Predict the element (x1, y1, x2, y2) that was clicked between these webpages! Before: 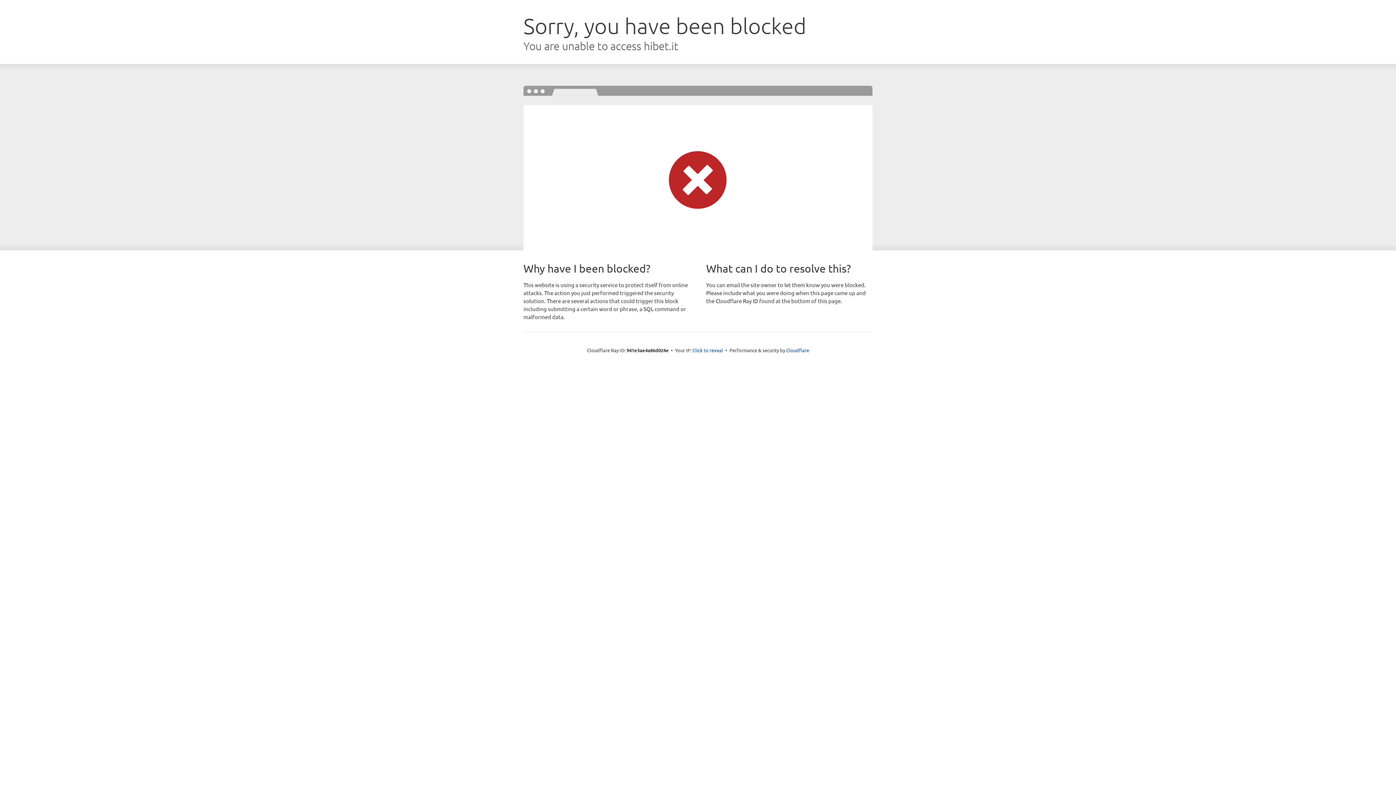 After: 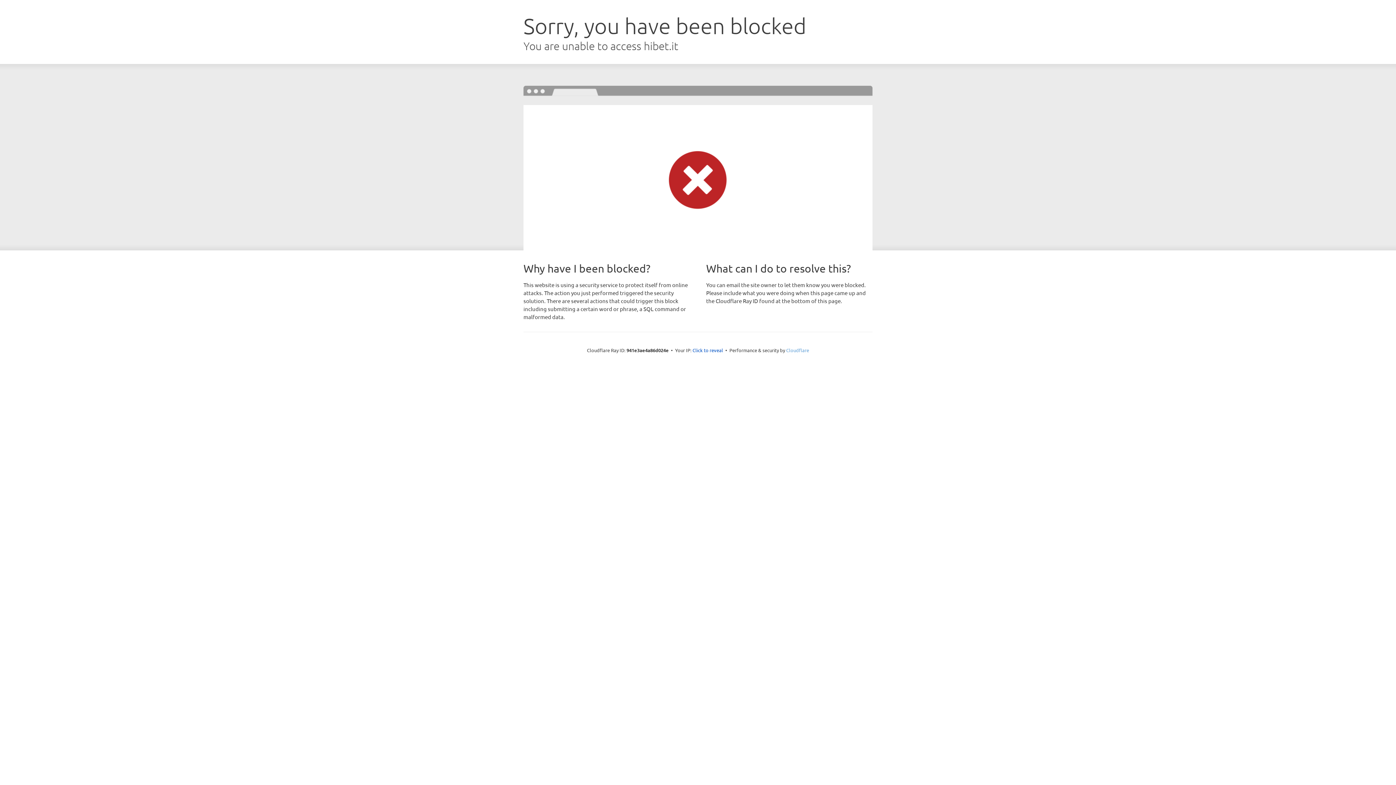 Action: bbox: (786, 347, 809, 353) label: Cloudflare